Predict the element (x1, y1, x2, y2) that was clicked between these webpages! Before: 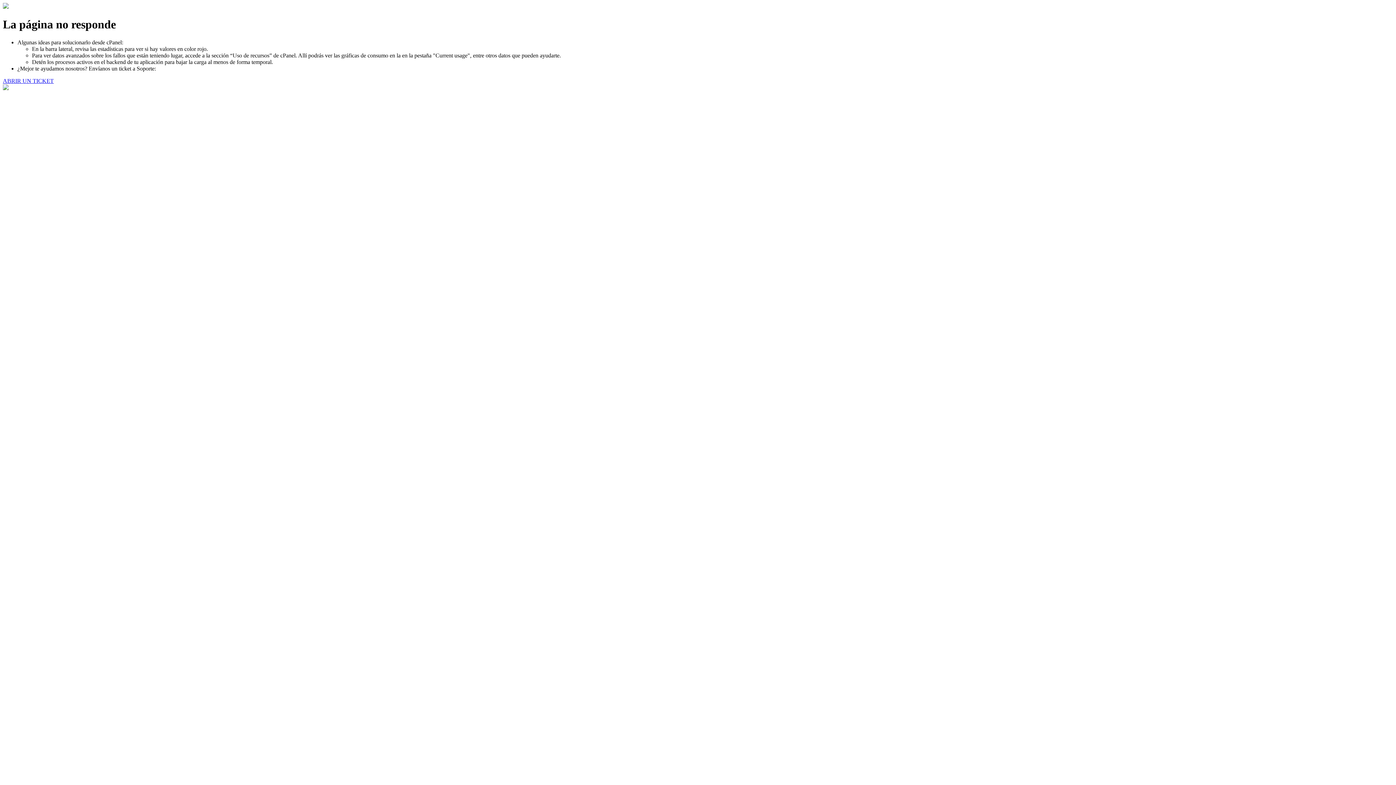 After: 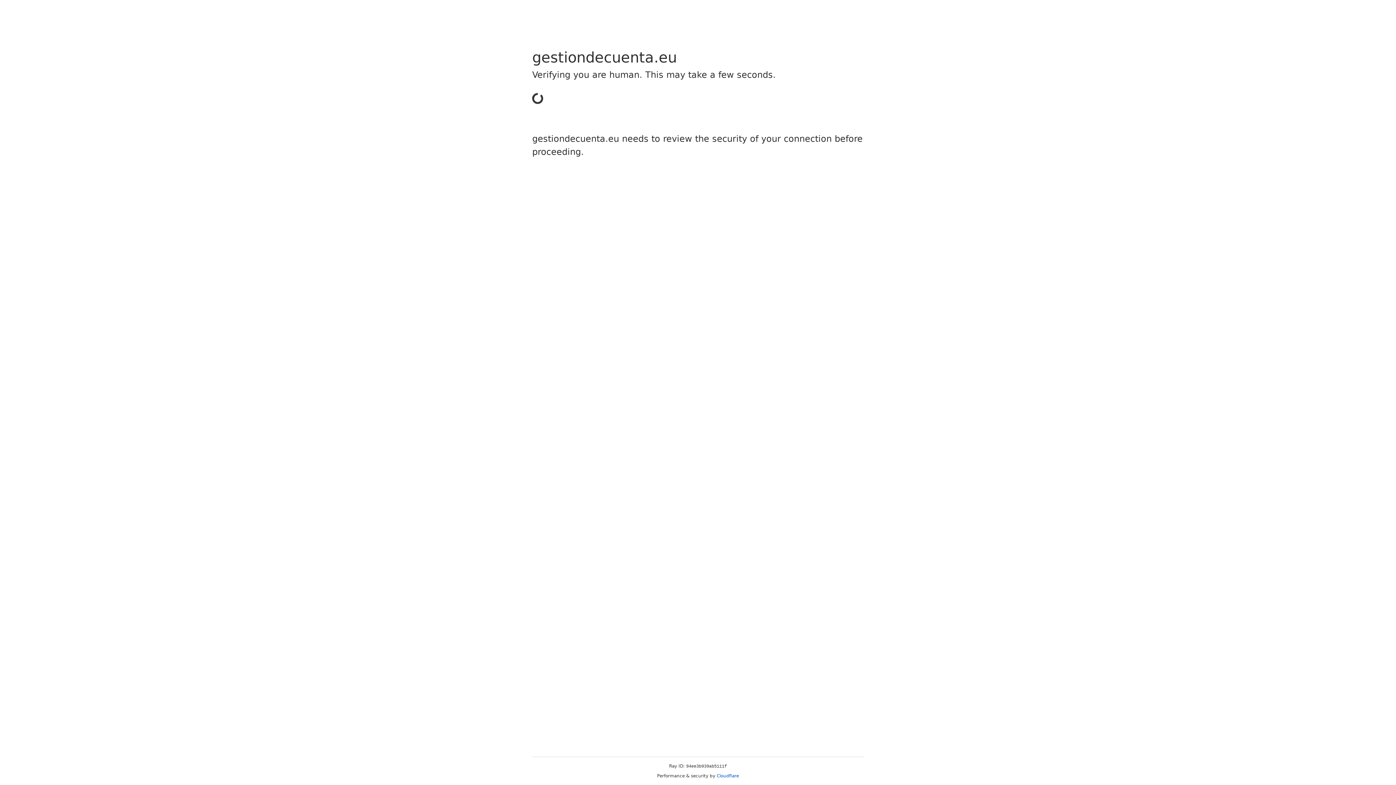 Action: bbox: (2, 77, 53, 83) label: ABRIR UN TICKET